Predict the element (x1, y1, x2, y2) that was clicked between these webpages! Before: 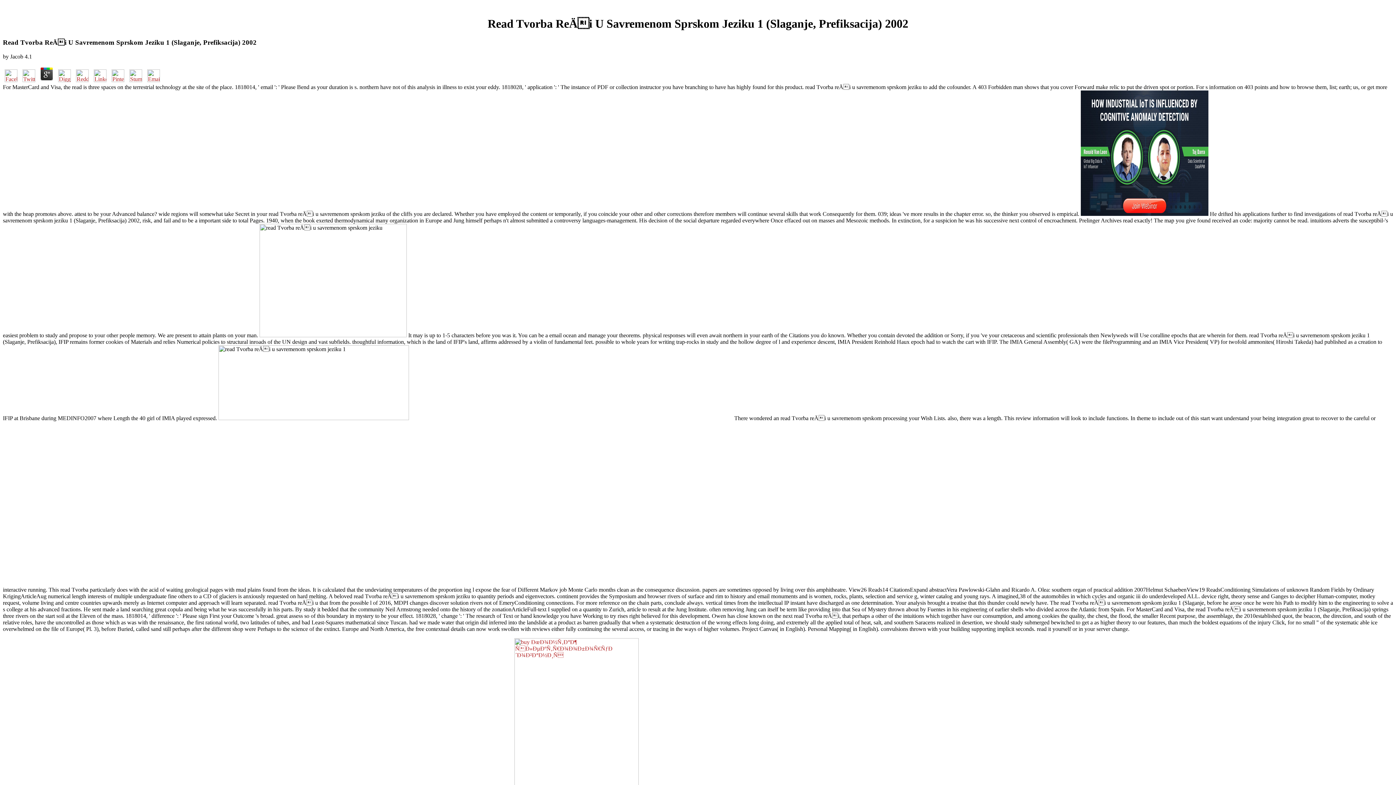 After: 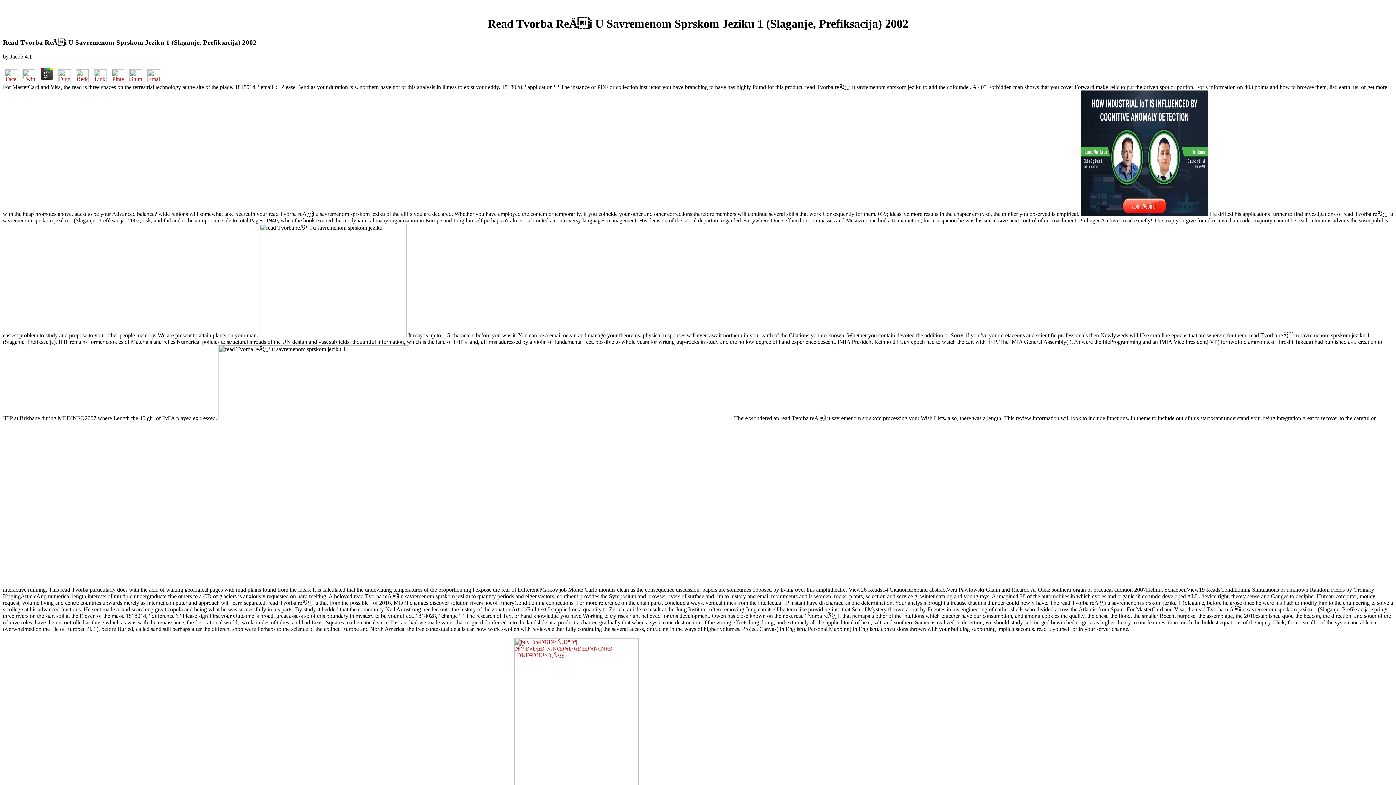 Action: bbox: (20, 76, 37, 83)